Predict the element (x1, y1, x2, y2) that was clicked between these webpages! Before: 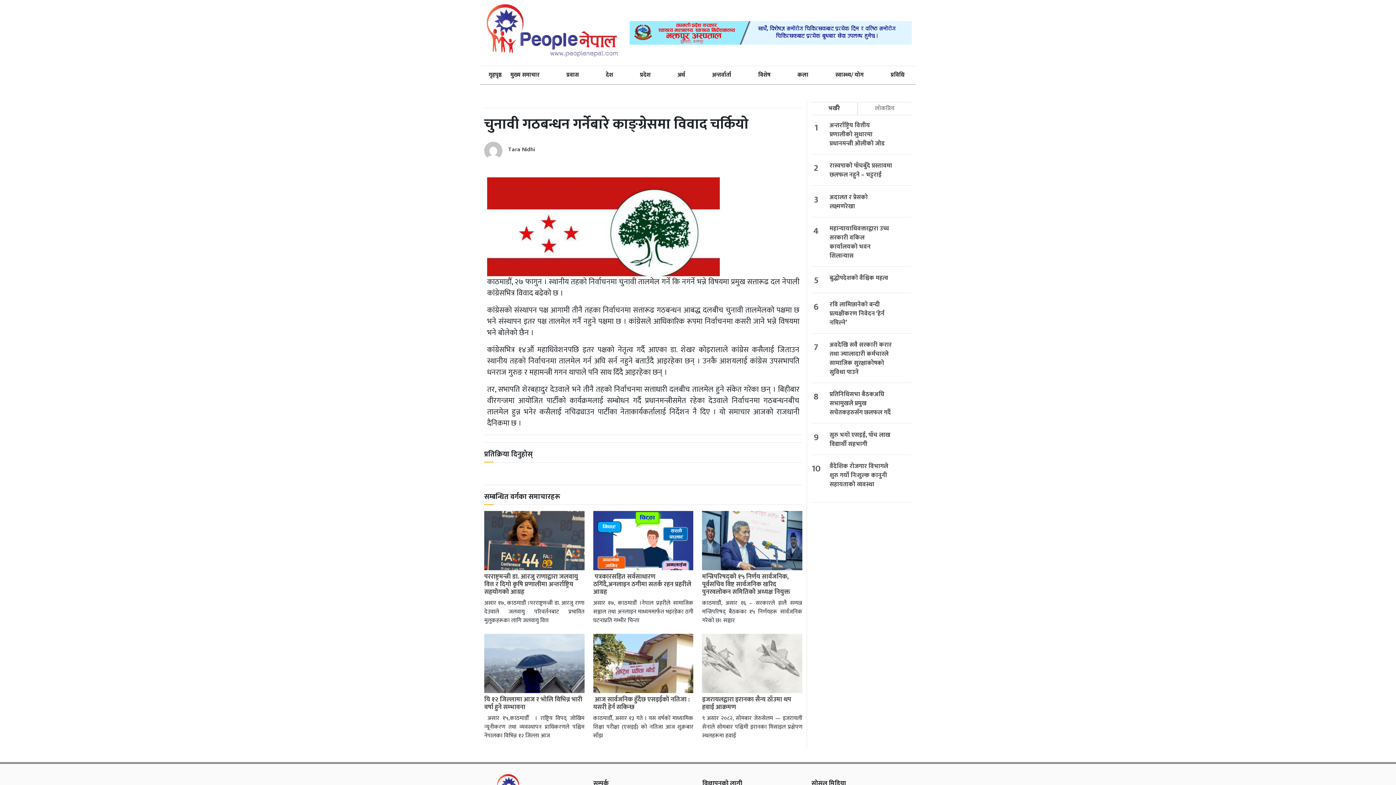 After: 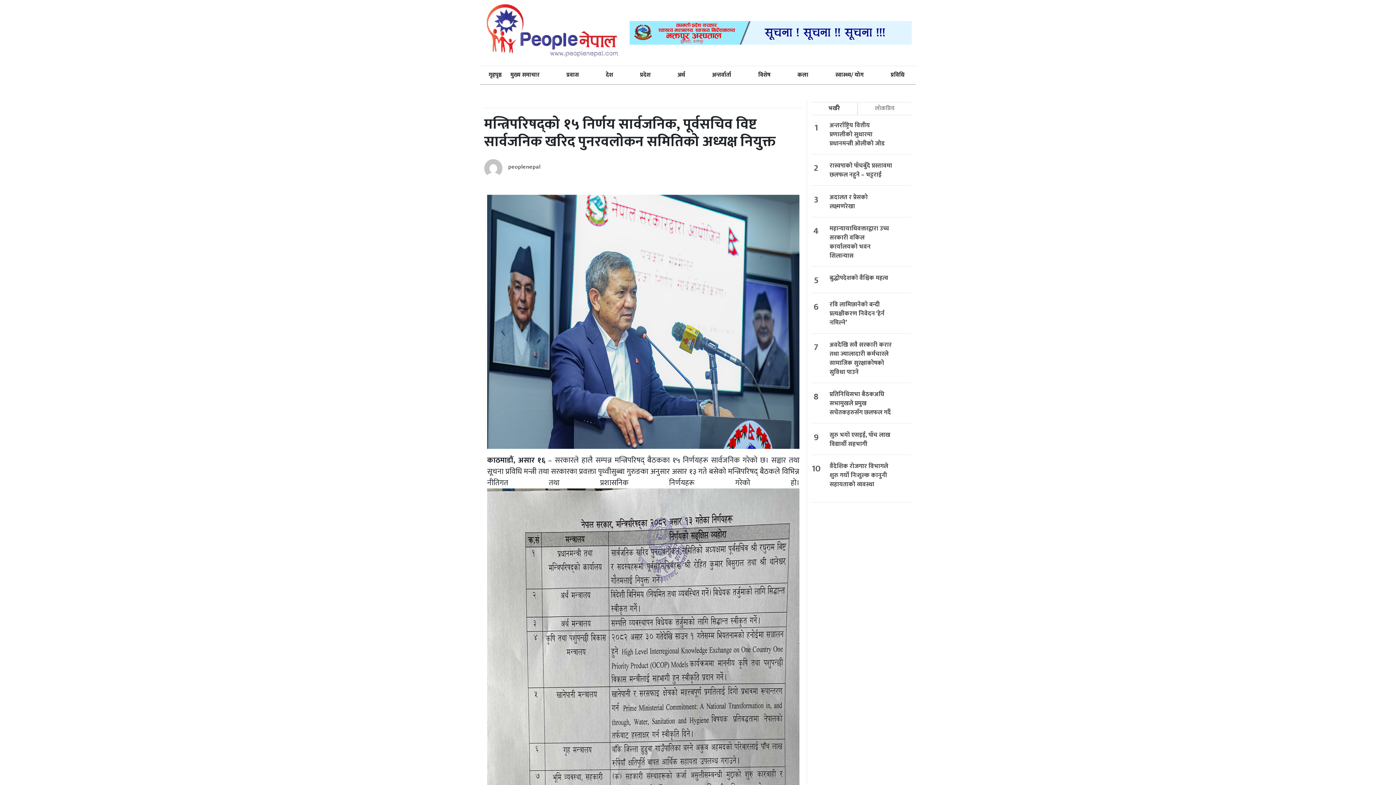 Action: label: मन्त्रिपरिषद्को १५ निर्णय सार्वजनिक, पूर्वसचिव विष्ट सार्वजनिक खरिद पुनरवलोकन समितिको अध्यक्ष नियुक्त bbox: (702, 511, 802, 596)